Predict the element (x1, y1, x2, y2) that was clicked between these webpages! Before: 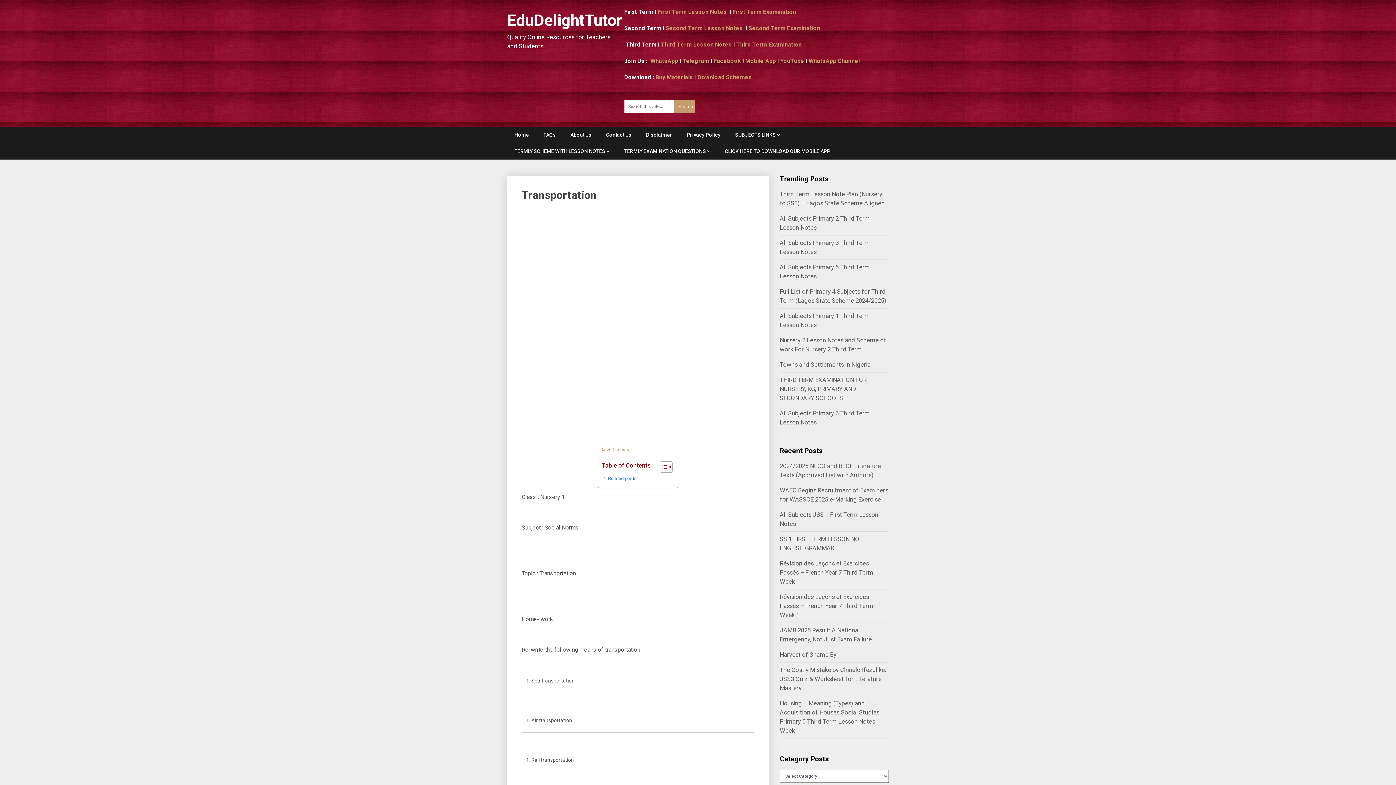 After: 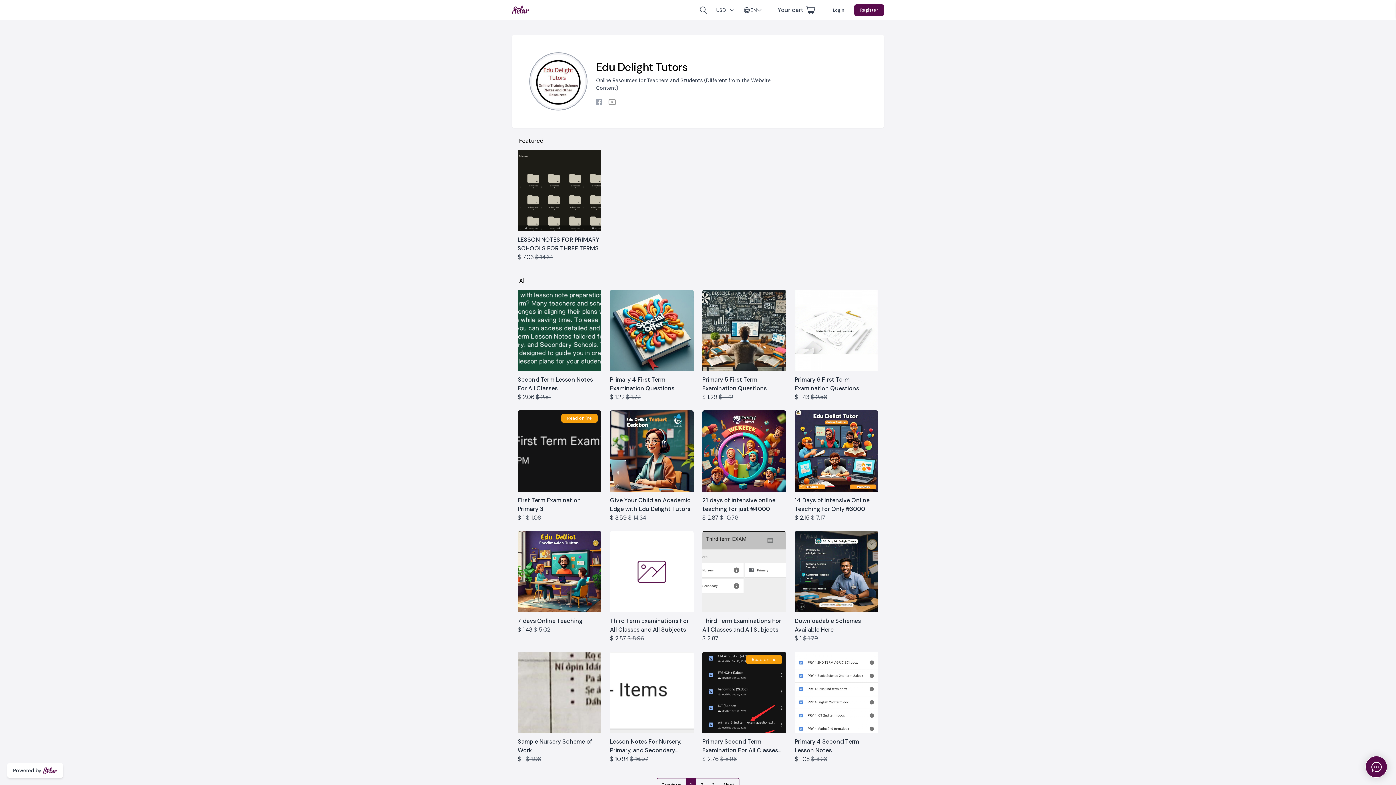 Action: bbox: (655, 73, 693, 80) label: Buy Materials